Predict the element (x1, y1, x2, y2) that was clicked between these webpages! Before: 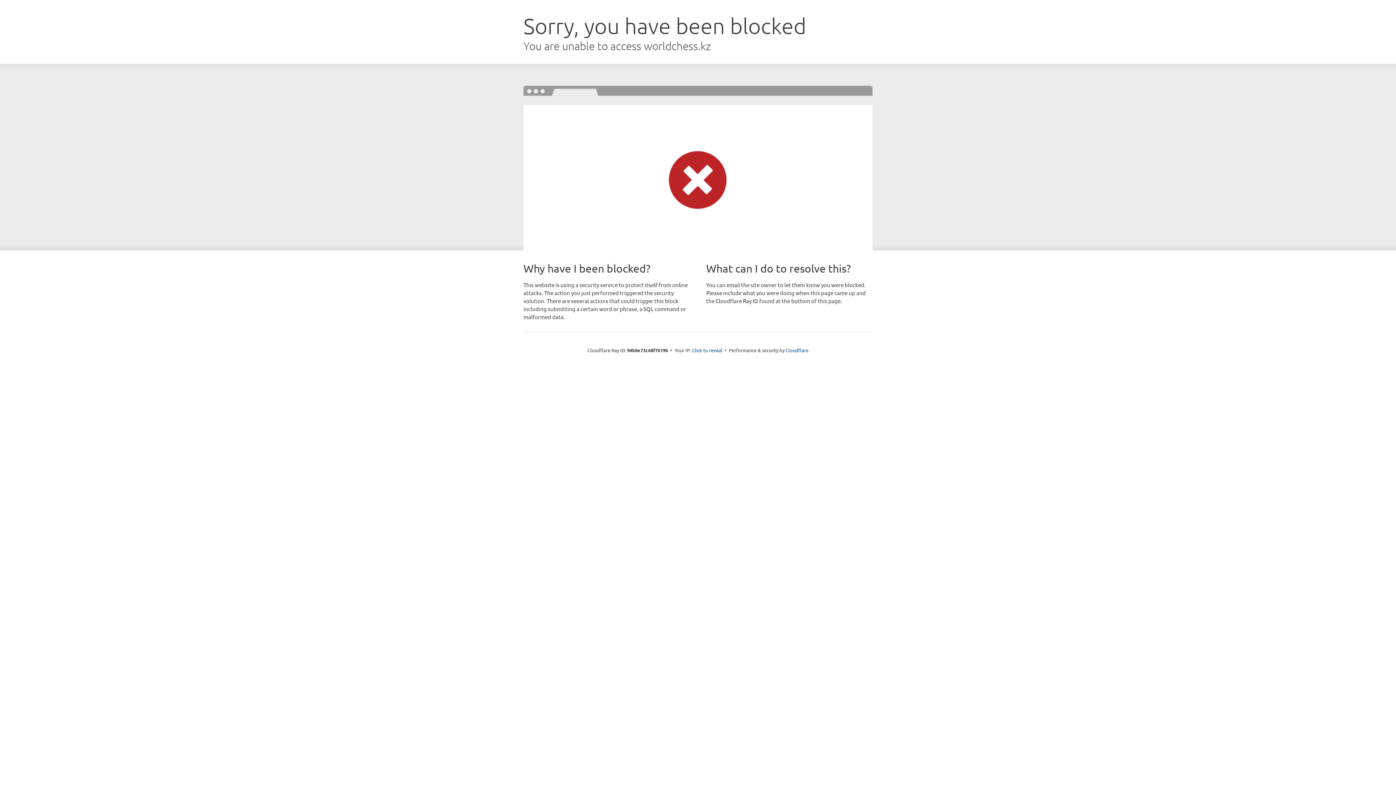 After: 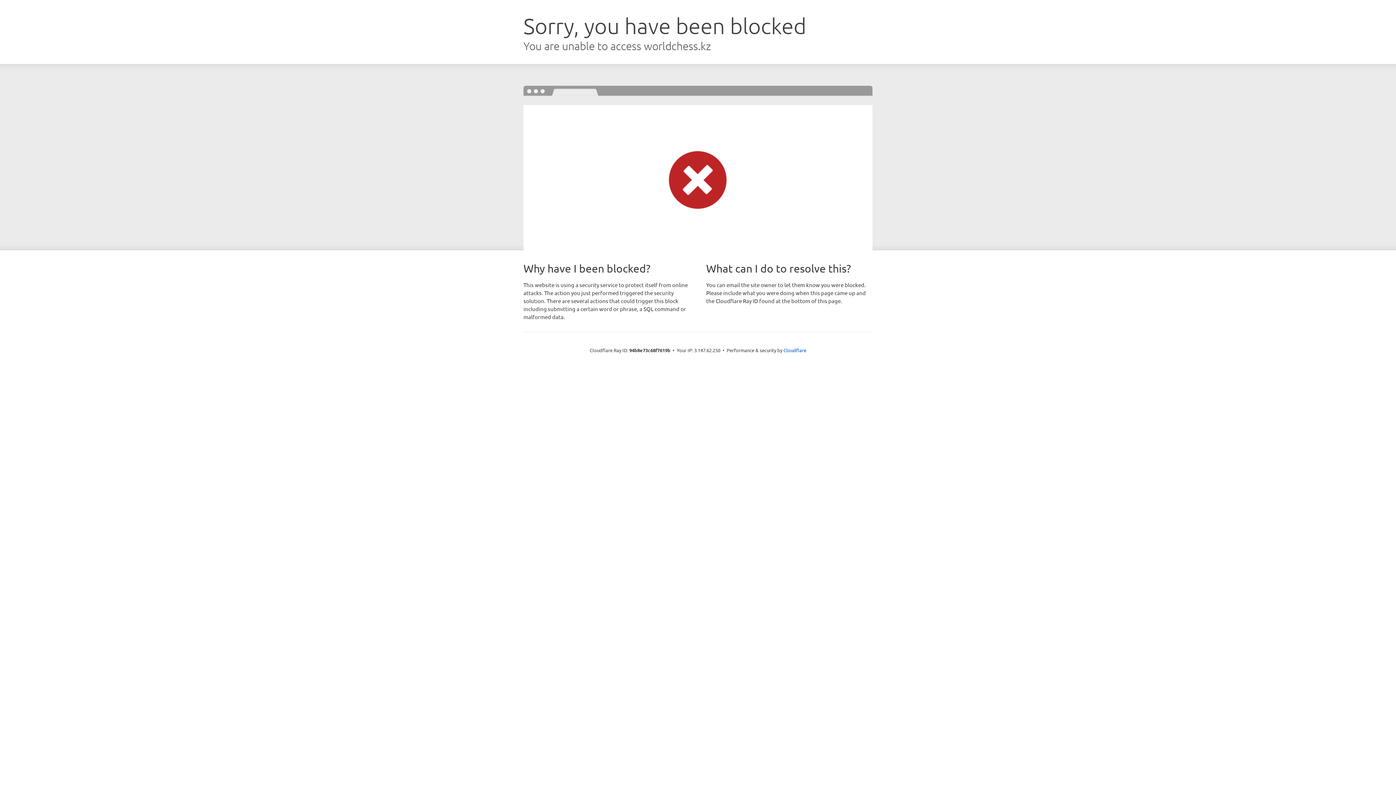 Action: bbox: (692, 346, 722, 353) label: Click to reveal